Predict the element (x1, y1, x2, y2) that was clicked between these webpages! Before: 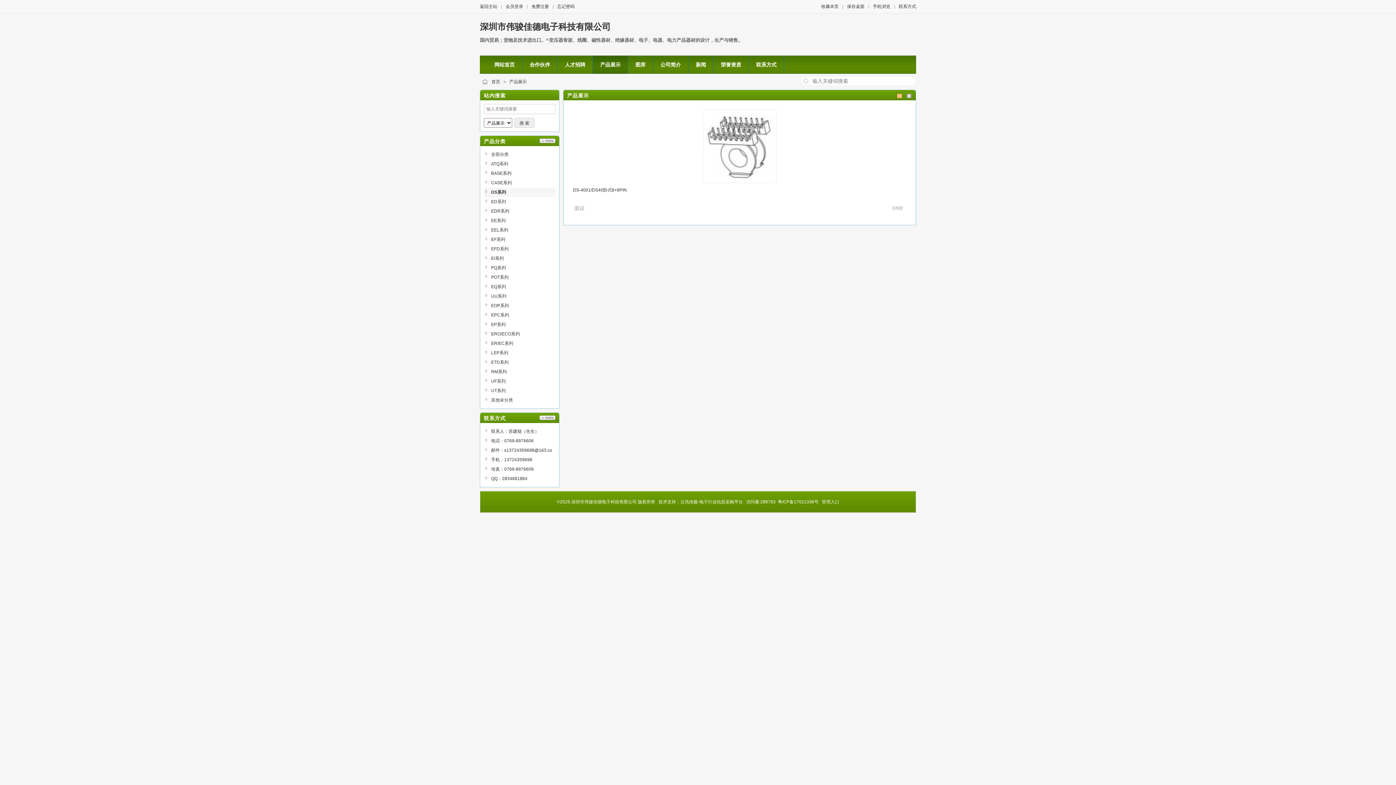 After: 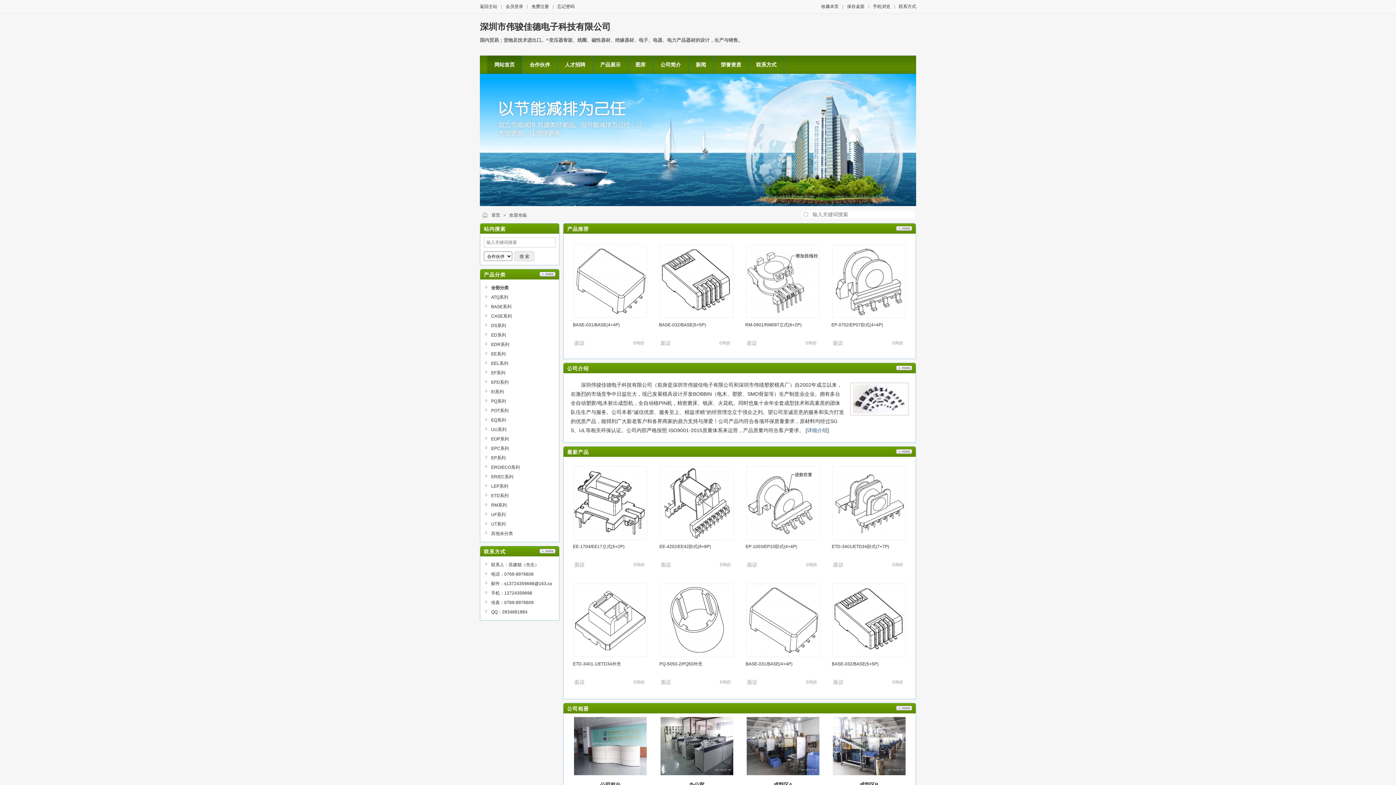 Action: bbox: (480, 21, 610, 31) label: 深圳市伟骏佳德电子科技有限公司